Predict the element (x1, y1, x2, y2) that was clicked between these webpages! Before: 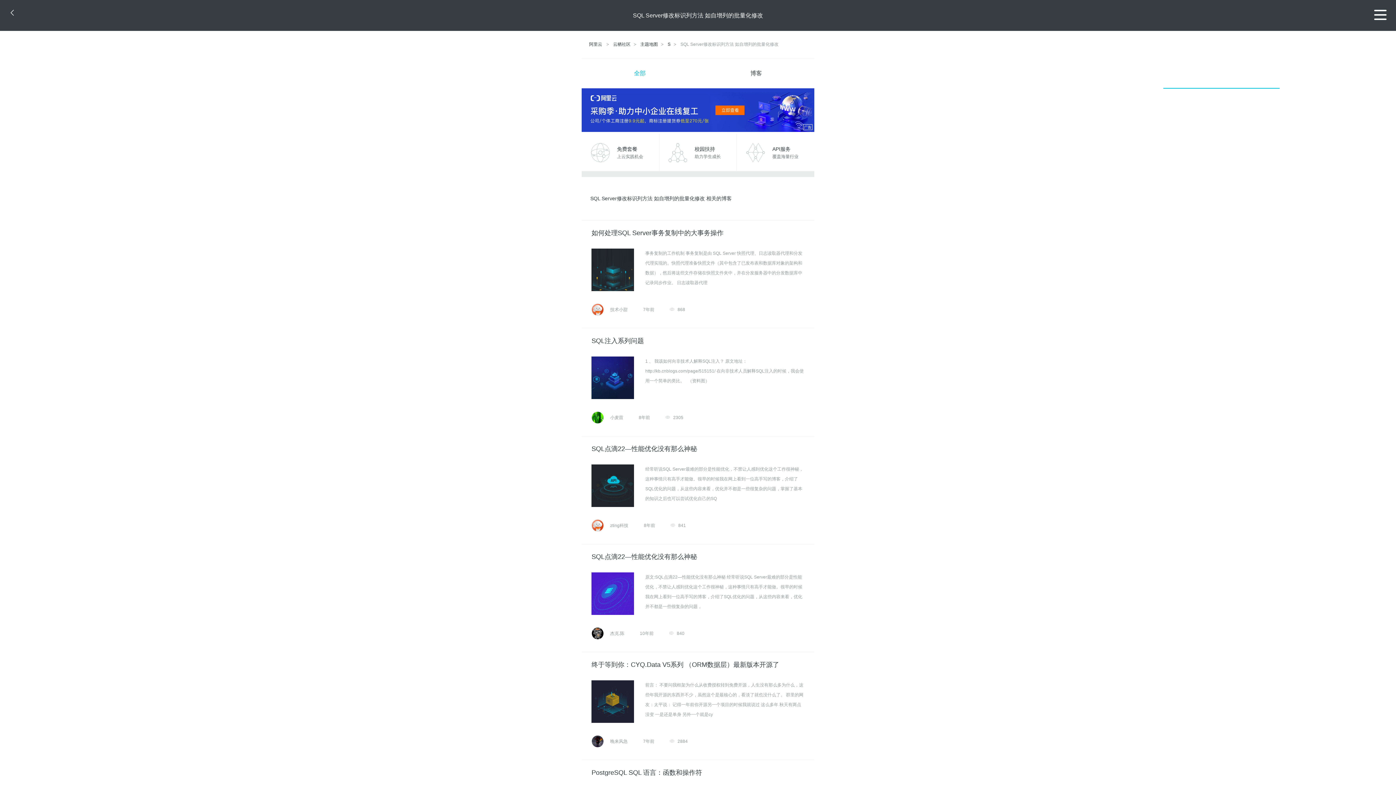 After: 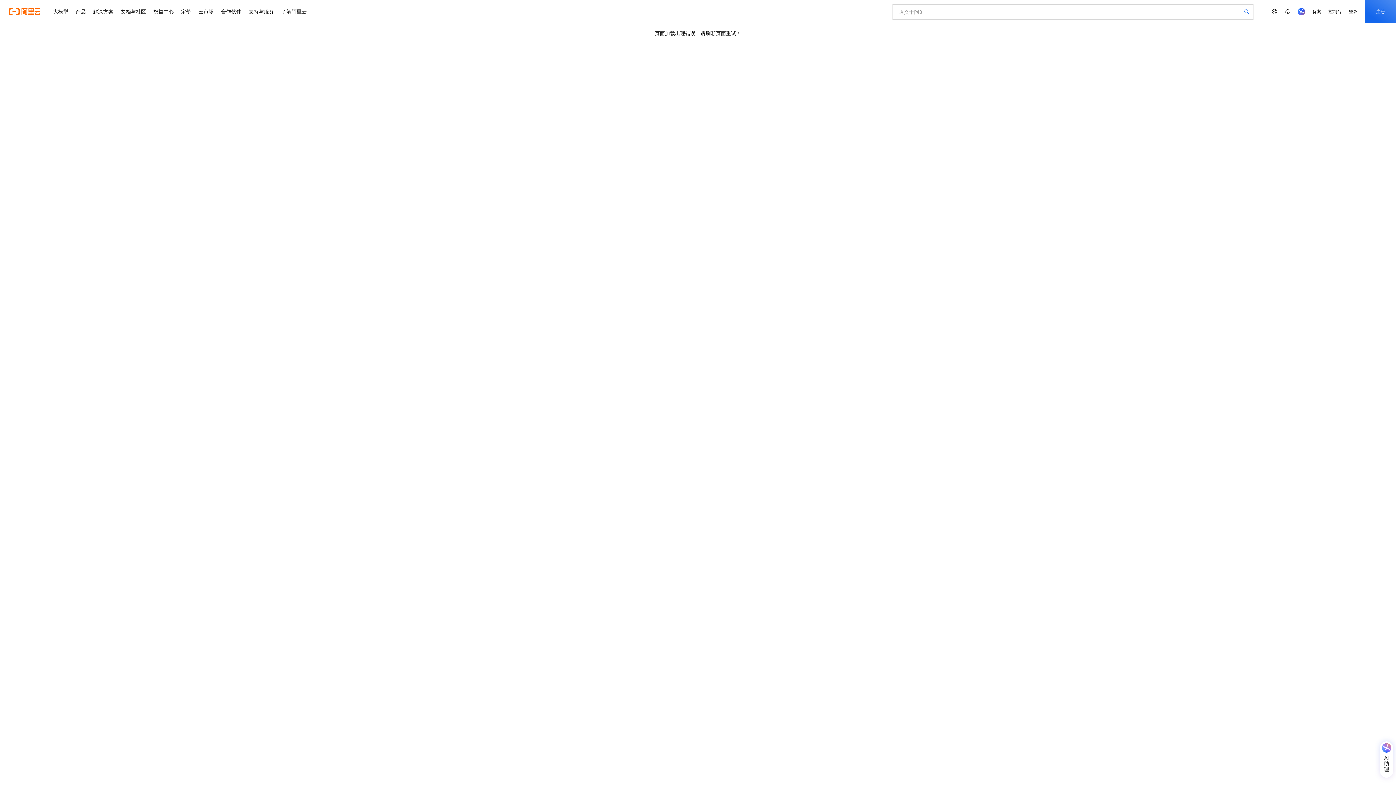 Action: label: 博客 bbox: (698, 58, 814, 88)